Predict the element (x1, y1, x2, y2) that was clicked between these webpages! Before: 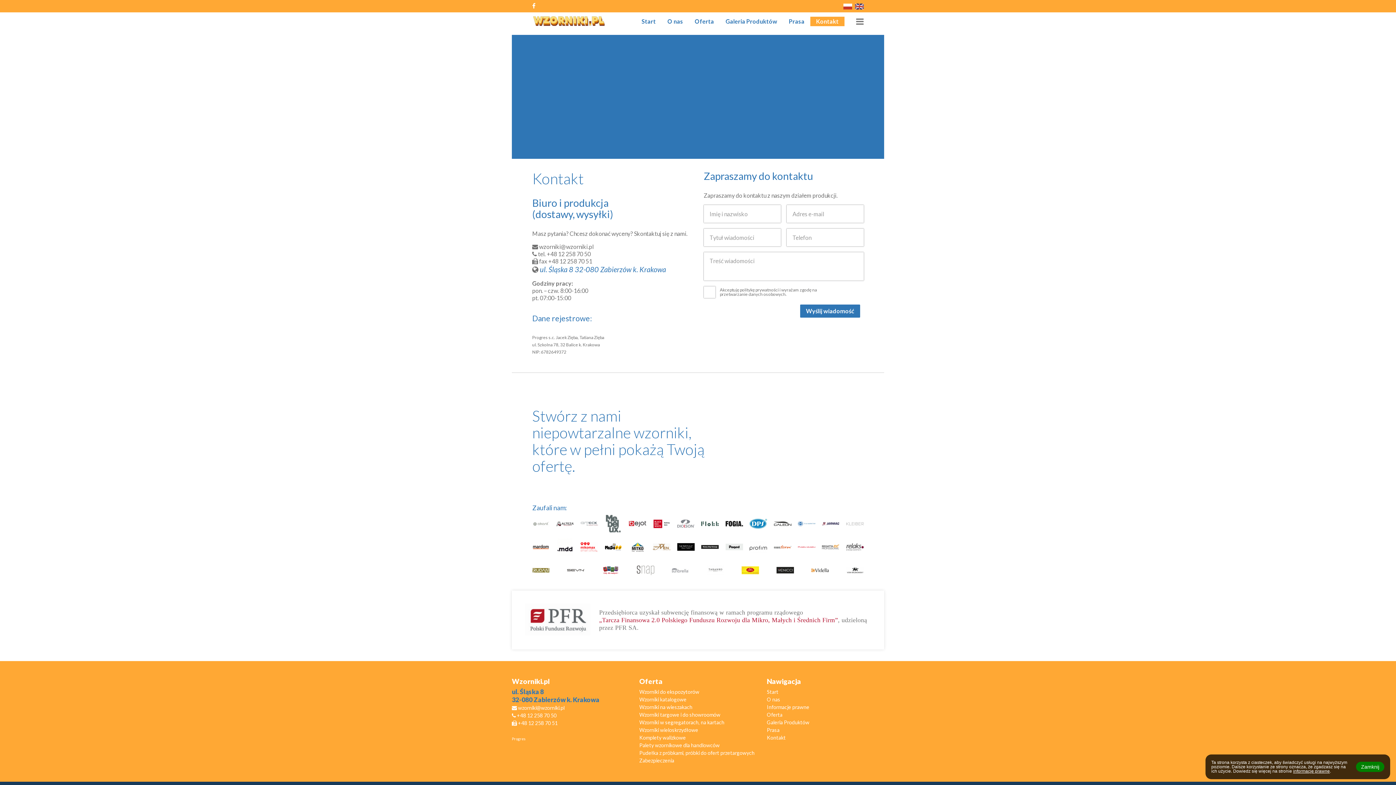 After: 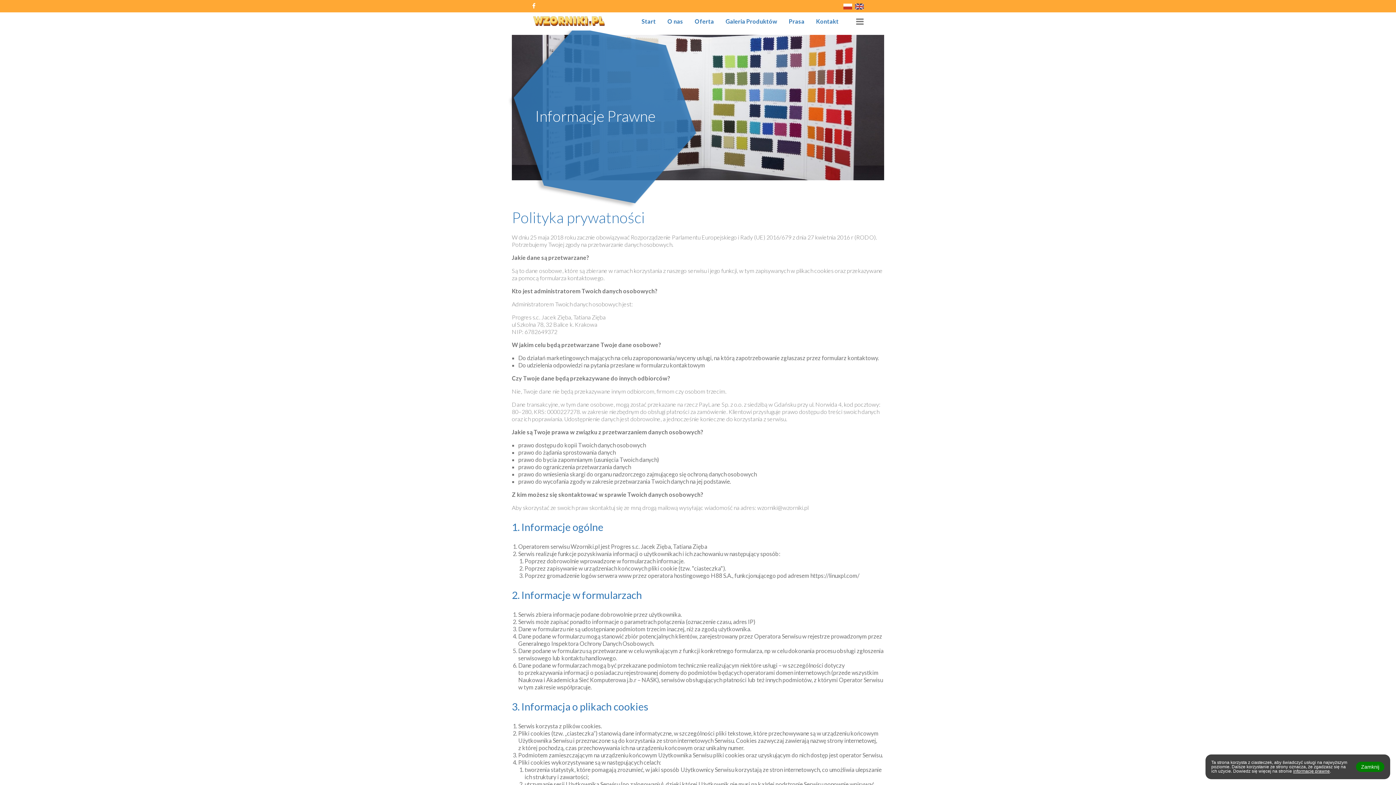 Action: label: przetwarzanie danych osobowych bbox: (720, 291, 785, 297)